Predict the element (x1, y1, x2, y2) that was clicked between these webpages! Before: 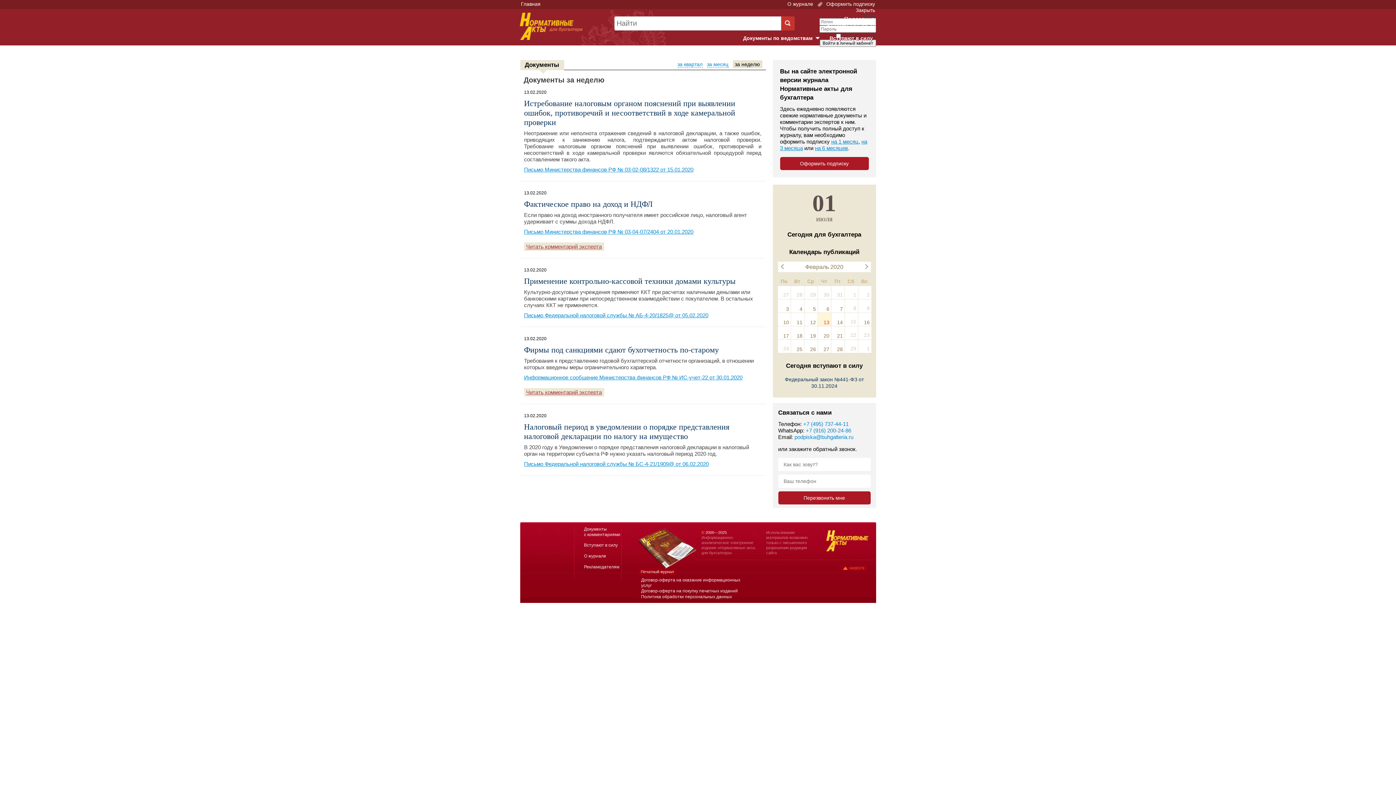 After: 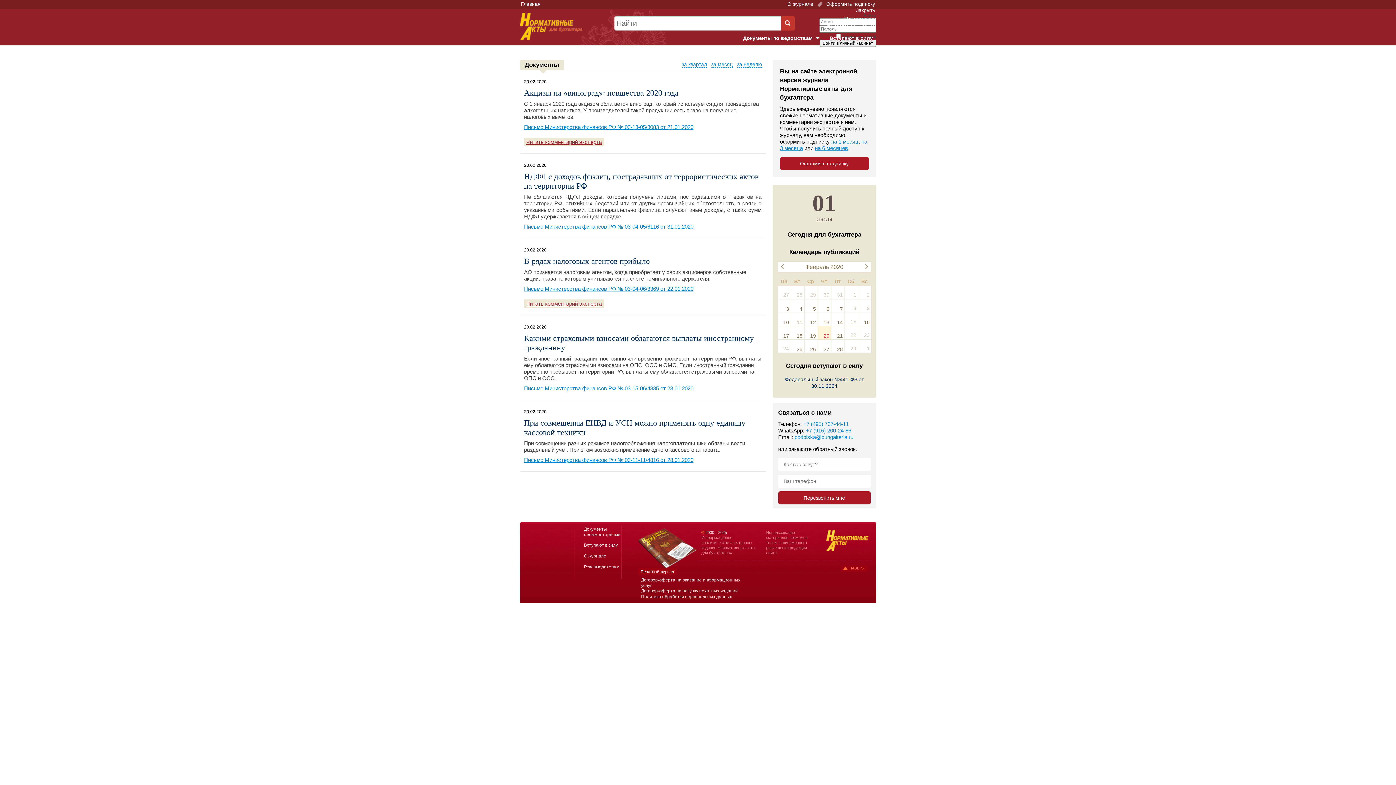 Action: label: 20 bbox: (818, 326, 831, 339)